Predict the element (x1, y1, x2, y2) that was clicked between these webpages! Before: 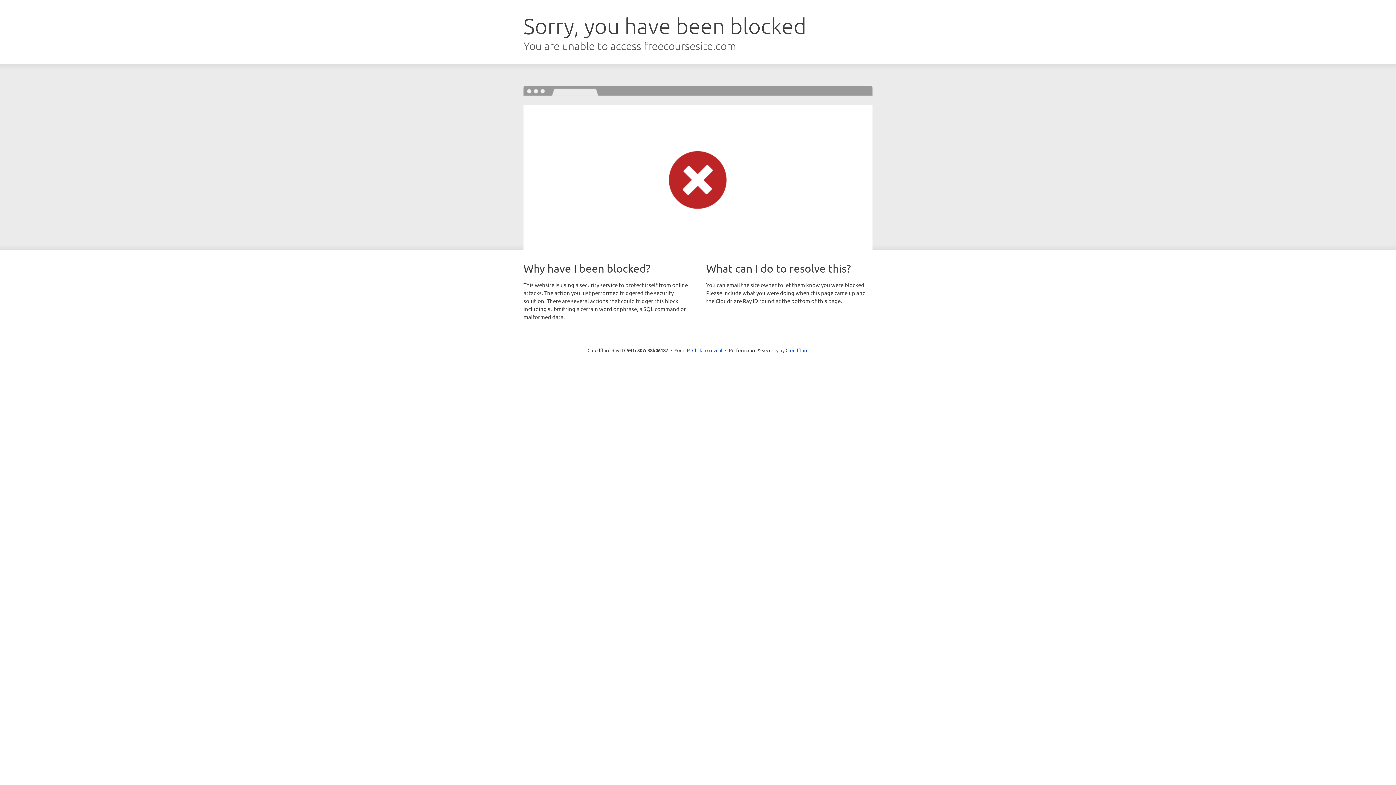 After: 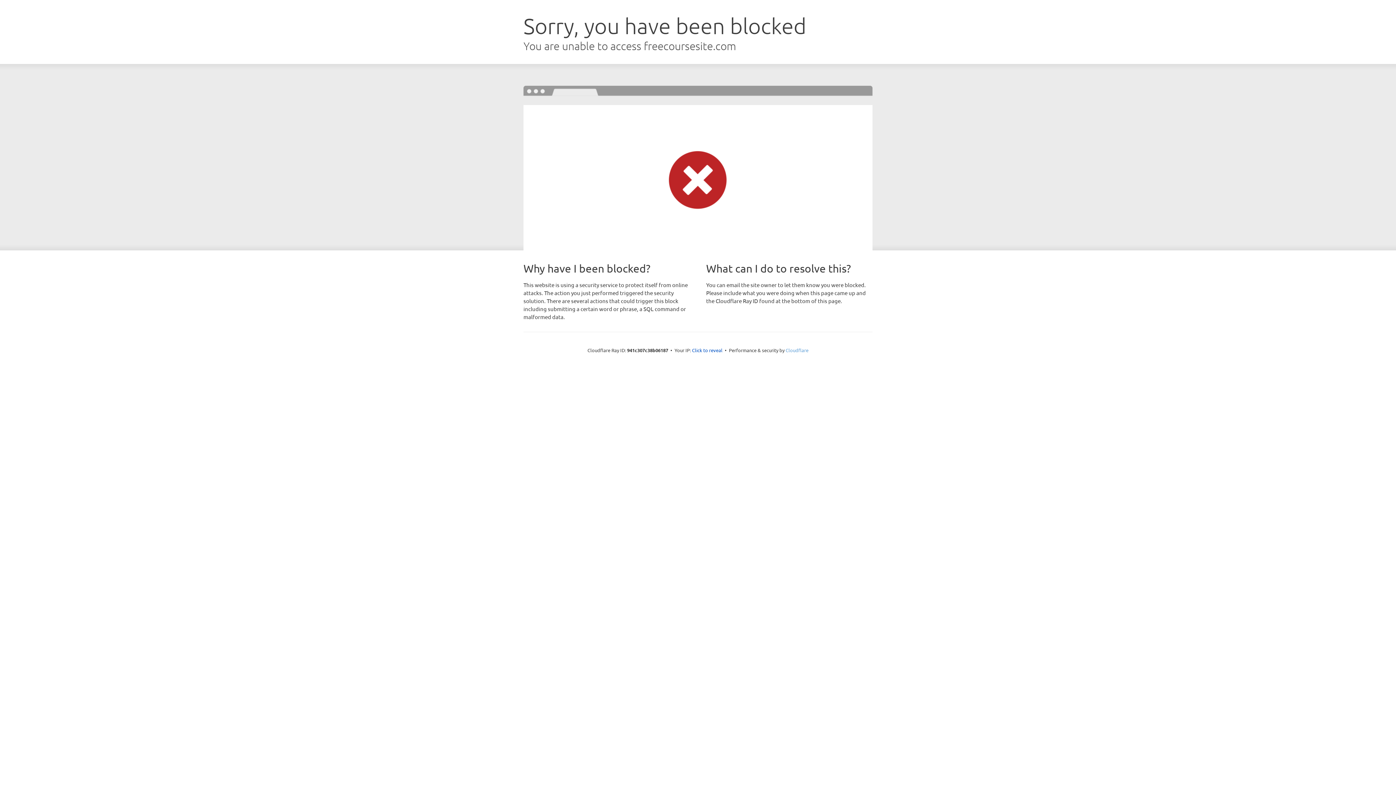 Action: label: Cloudflare bbox: (785, 347, 808, 353)